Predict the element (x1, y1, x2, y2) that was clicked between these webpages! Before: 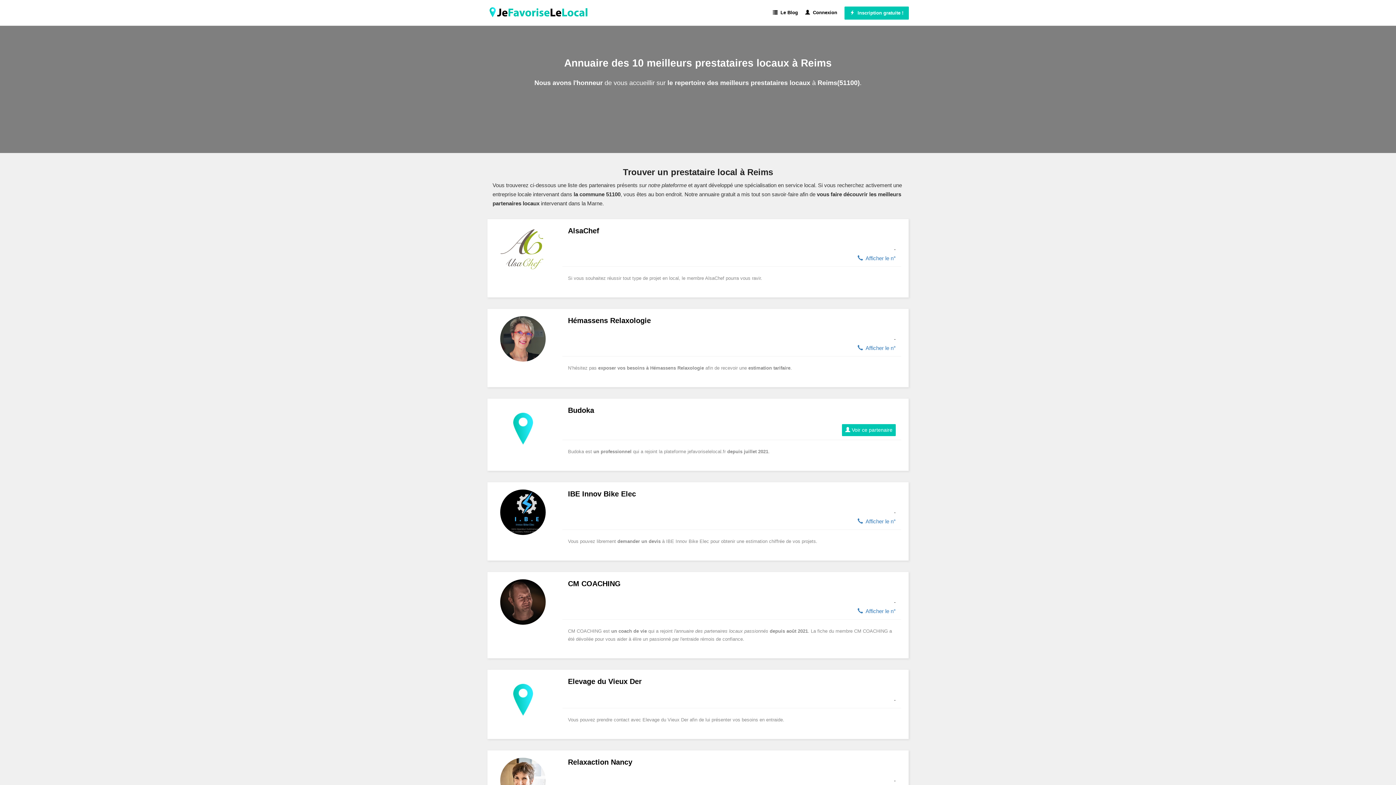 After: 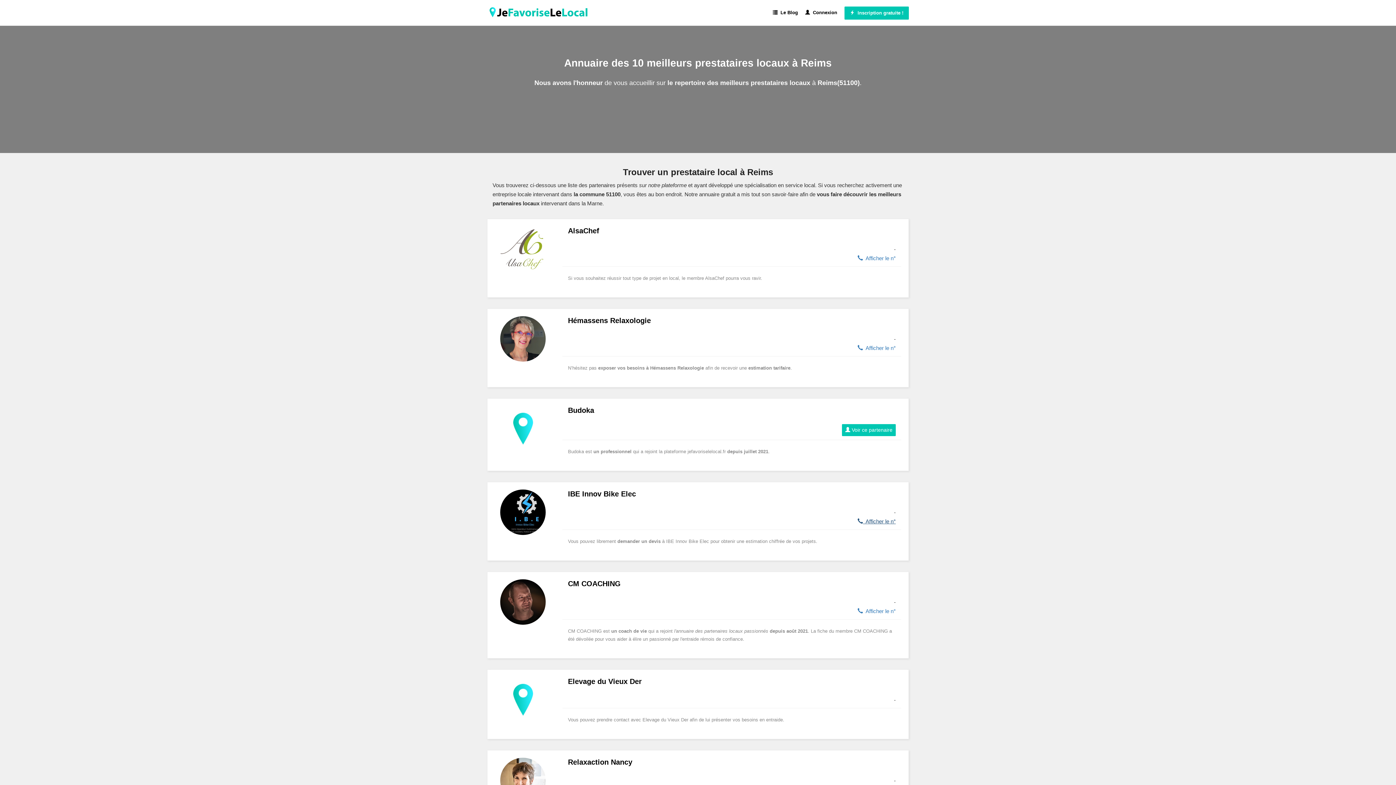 Action: label:   Afficher le n° bbox: (857, 518, 895, 524)